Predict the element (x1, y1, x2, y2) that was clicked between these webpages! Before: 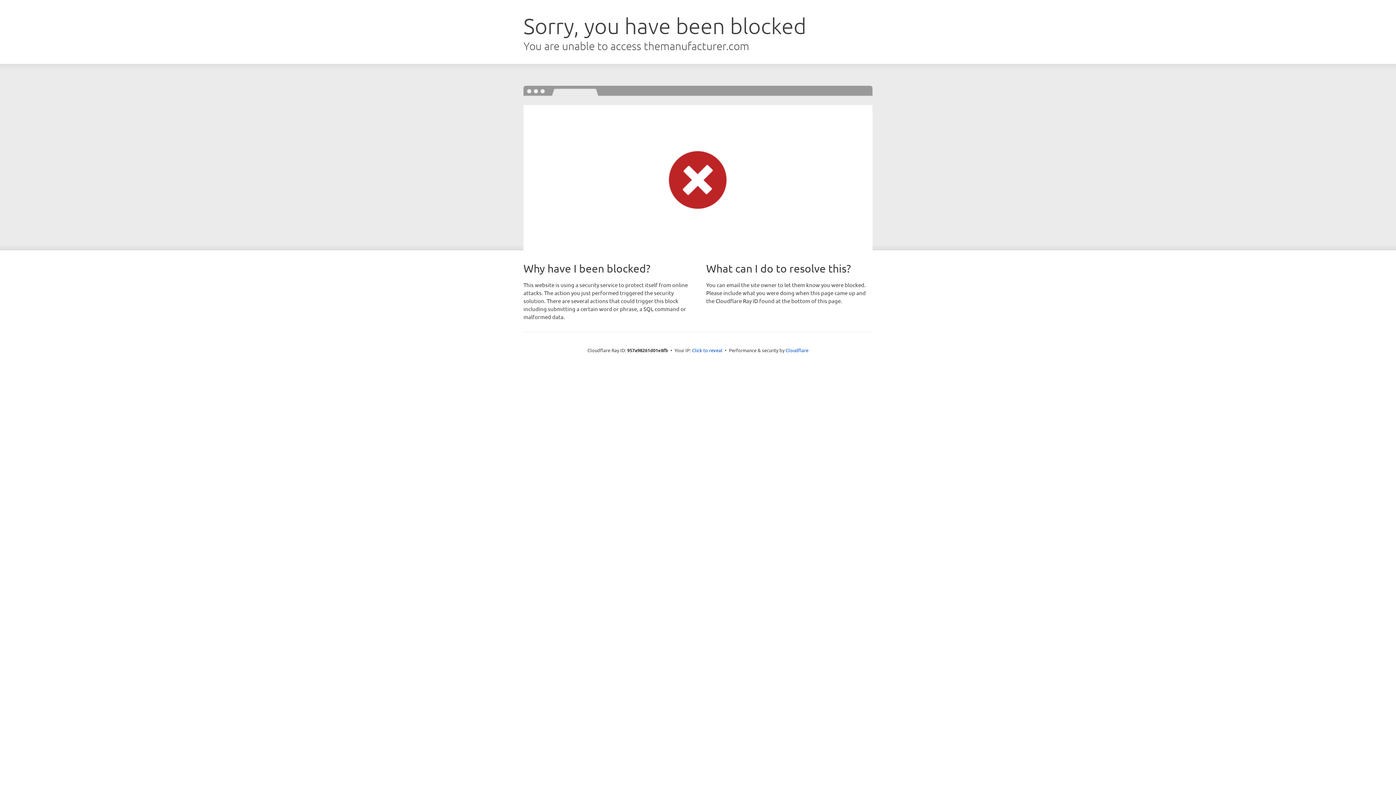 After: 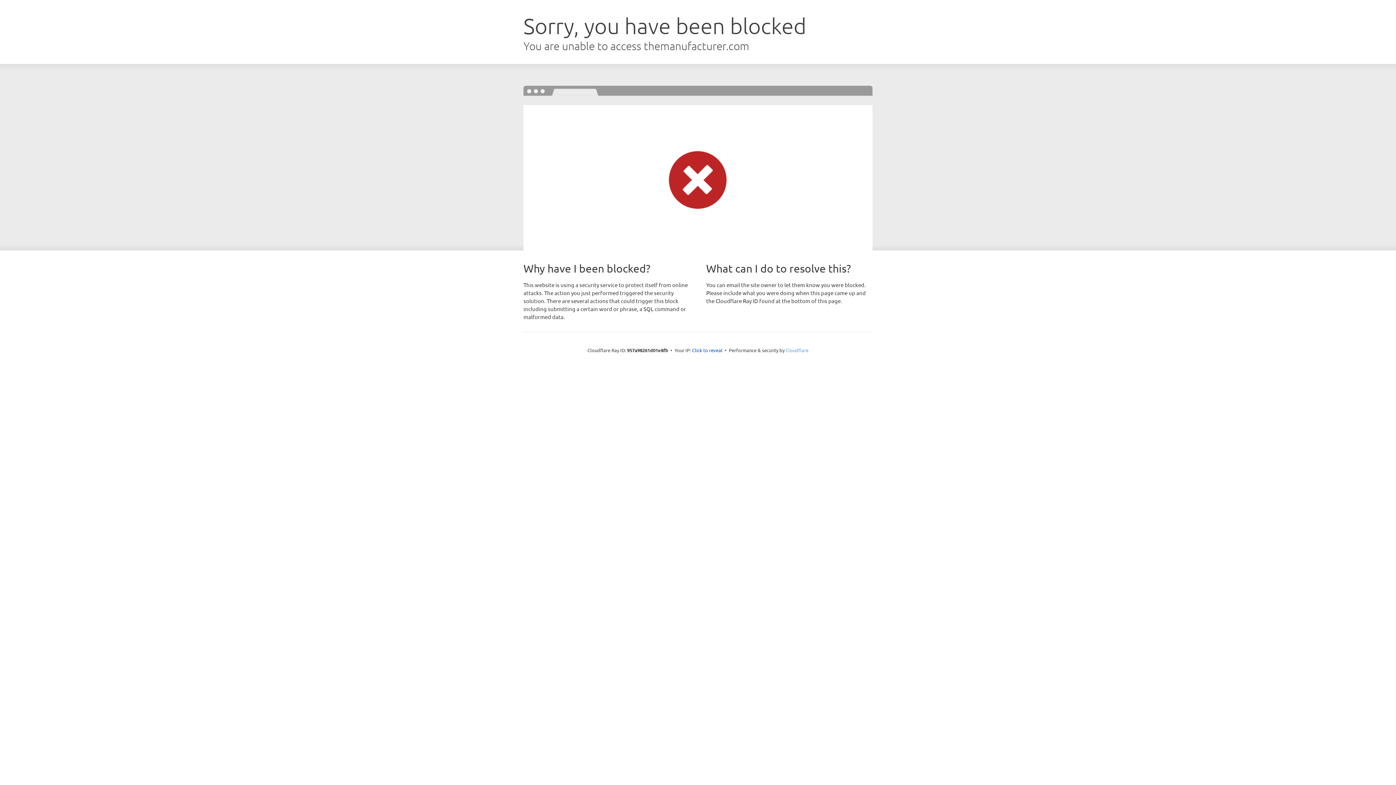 Action: label: Cloudflare bbox: (785, 347, 808, 353)